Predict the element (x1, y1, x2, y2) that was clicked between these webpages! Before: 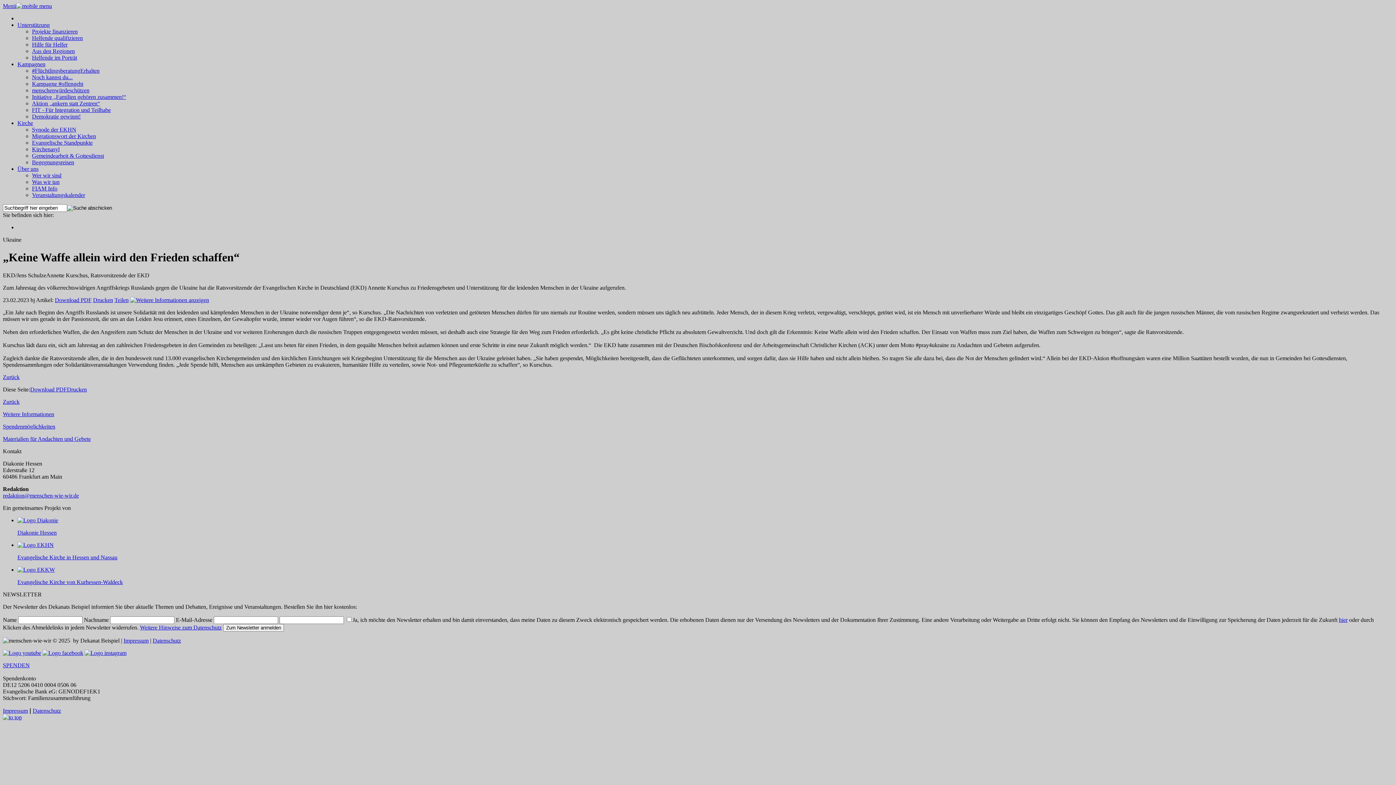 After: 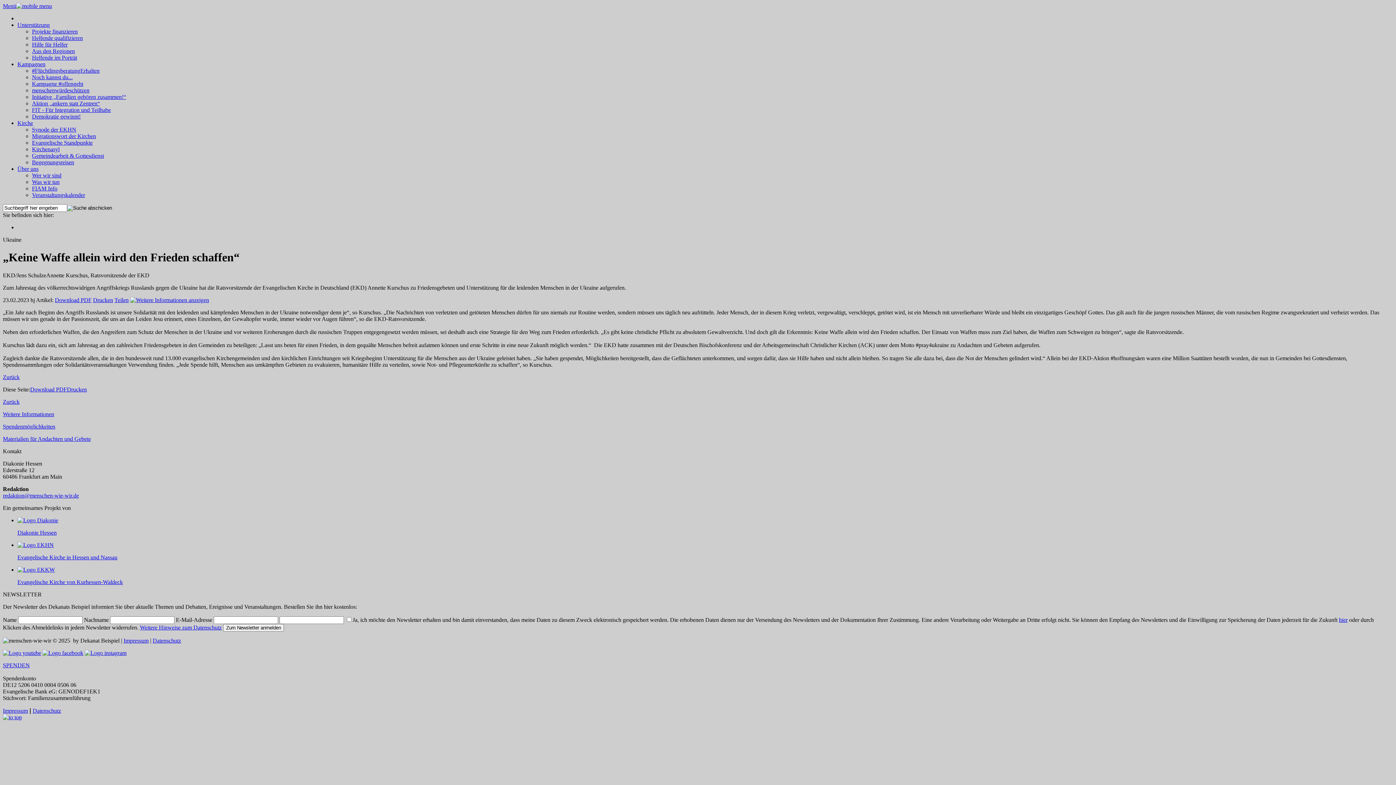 Action: bbox: (42, 650, 83, 656)